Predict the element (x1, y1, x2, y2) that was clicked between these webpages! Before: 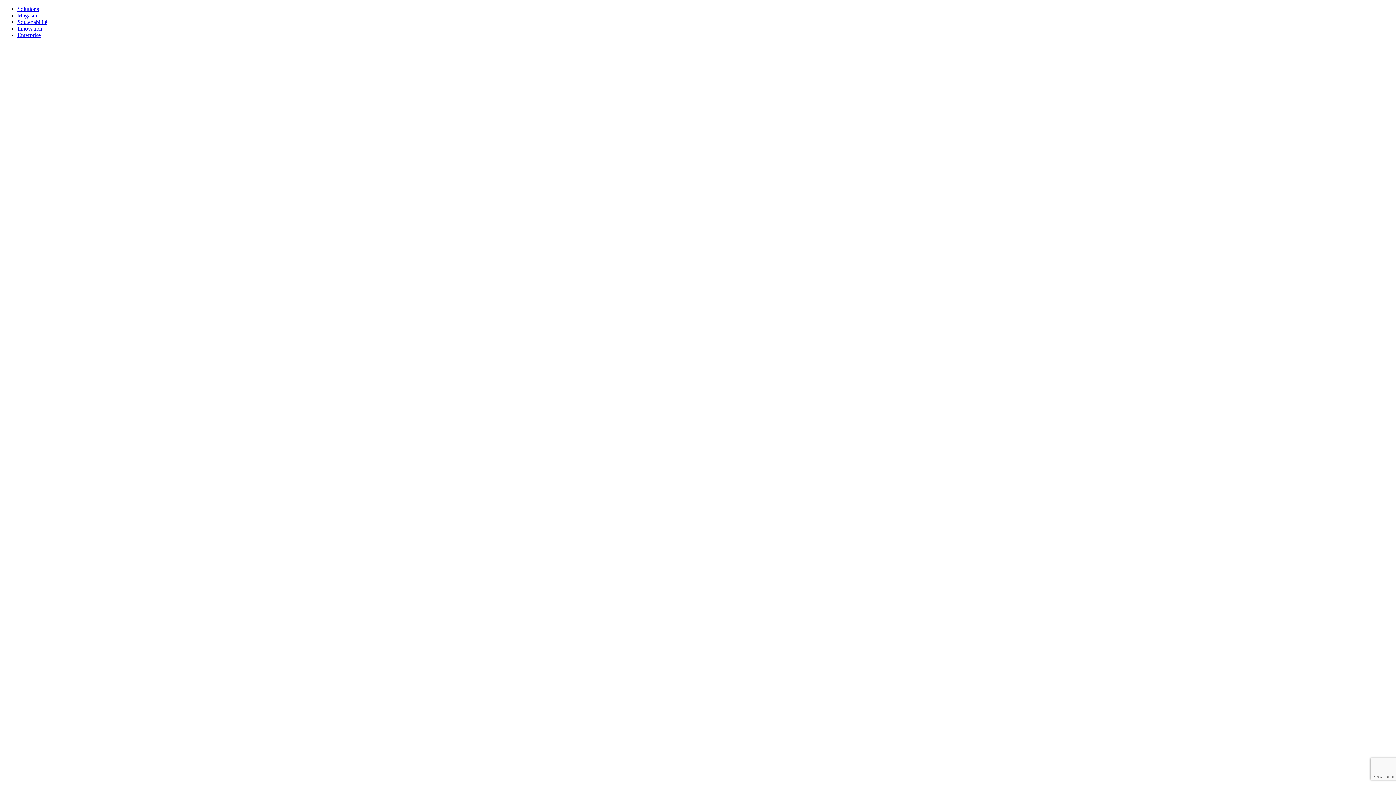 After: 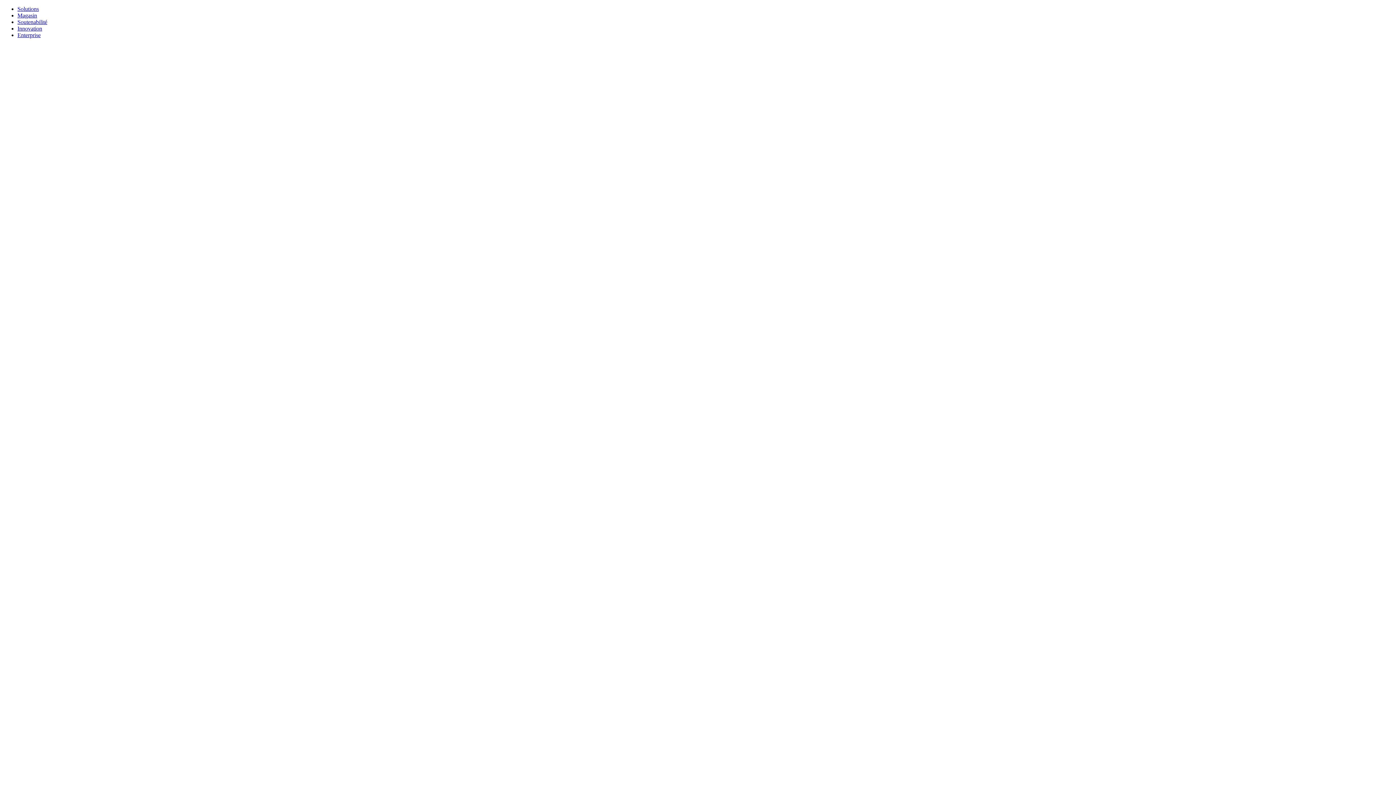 Action: label: Innovation bbox: (17, 25, 42, 31)